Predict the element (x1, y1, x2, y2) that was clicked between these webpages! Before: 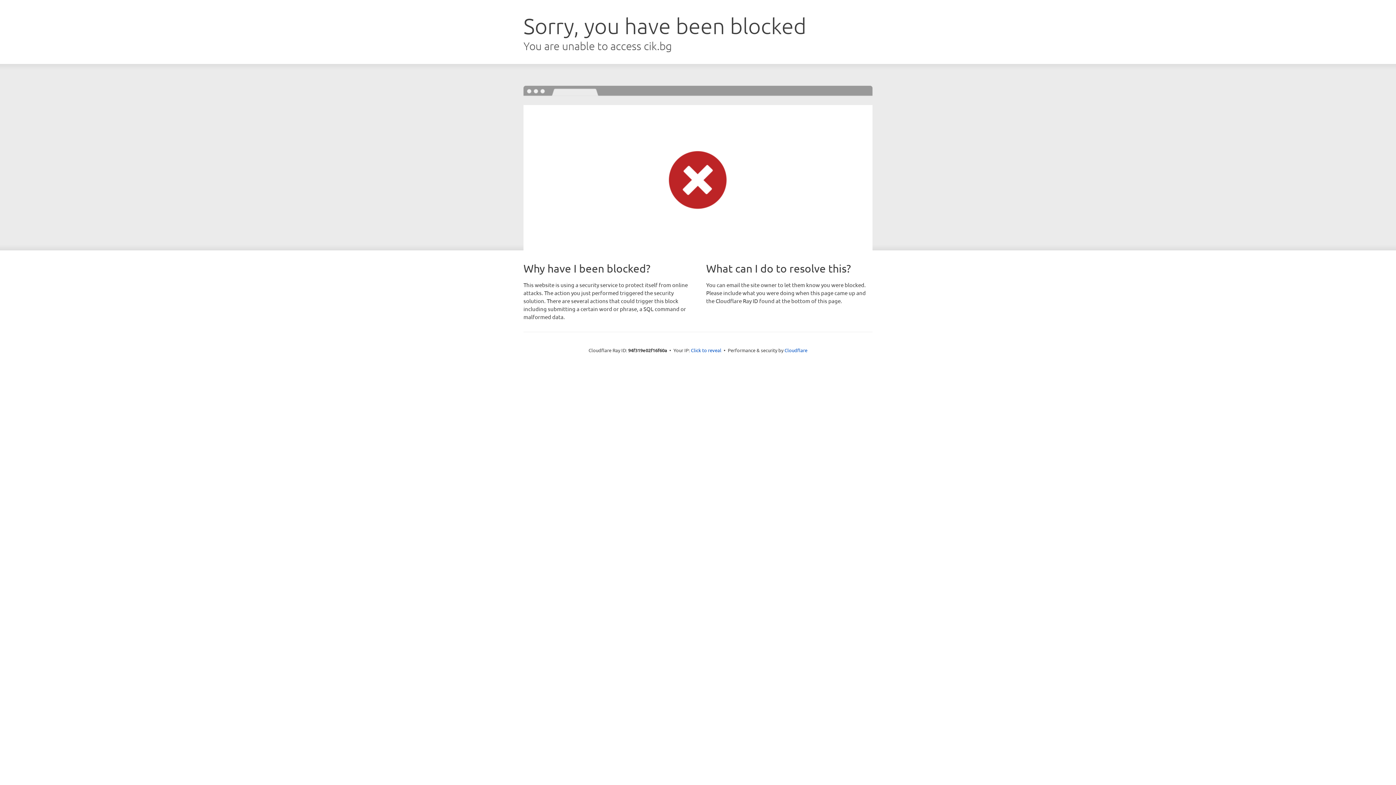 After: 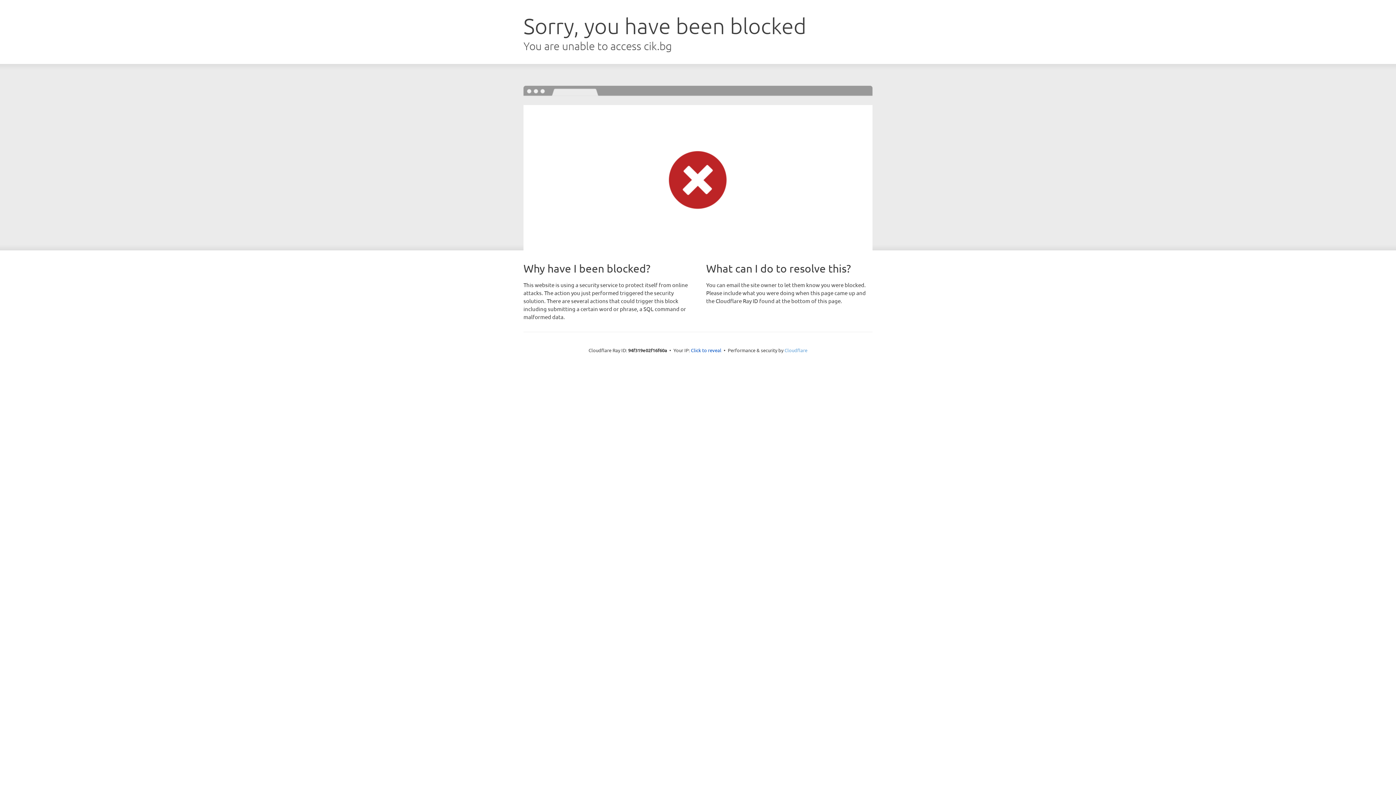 Action: bbox: (784, 347, 807, 353) label: Cloudflare